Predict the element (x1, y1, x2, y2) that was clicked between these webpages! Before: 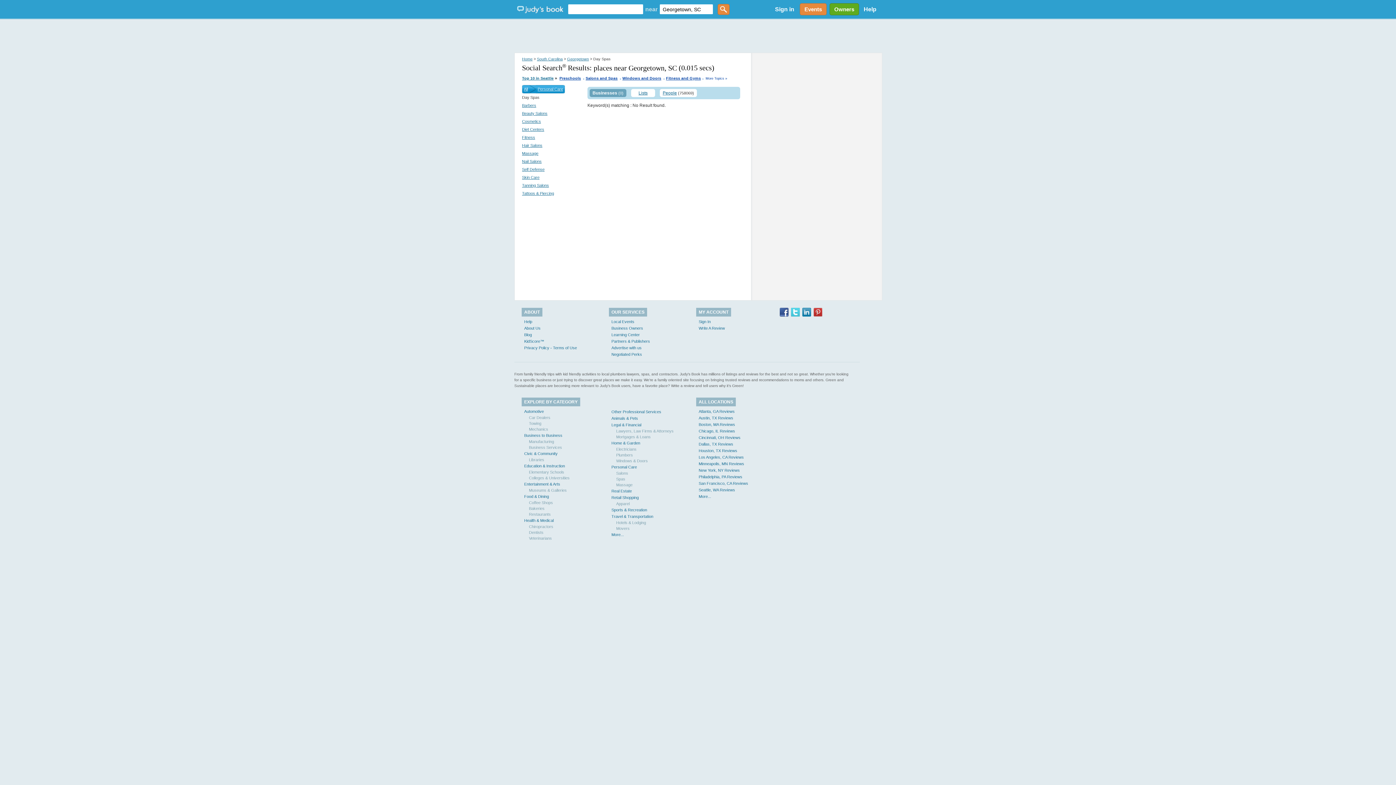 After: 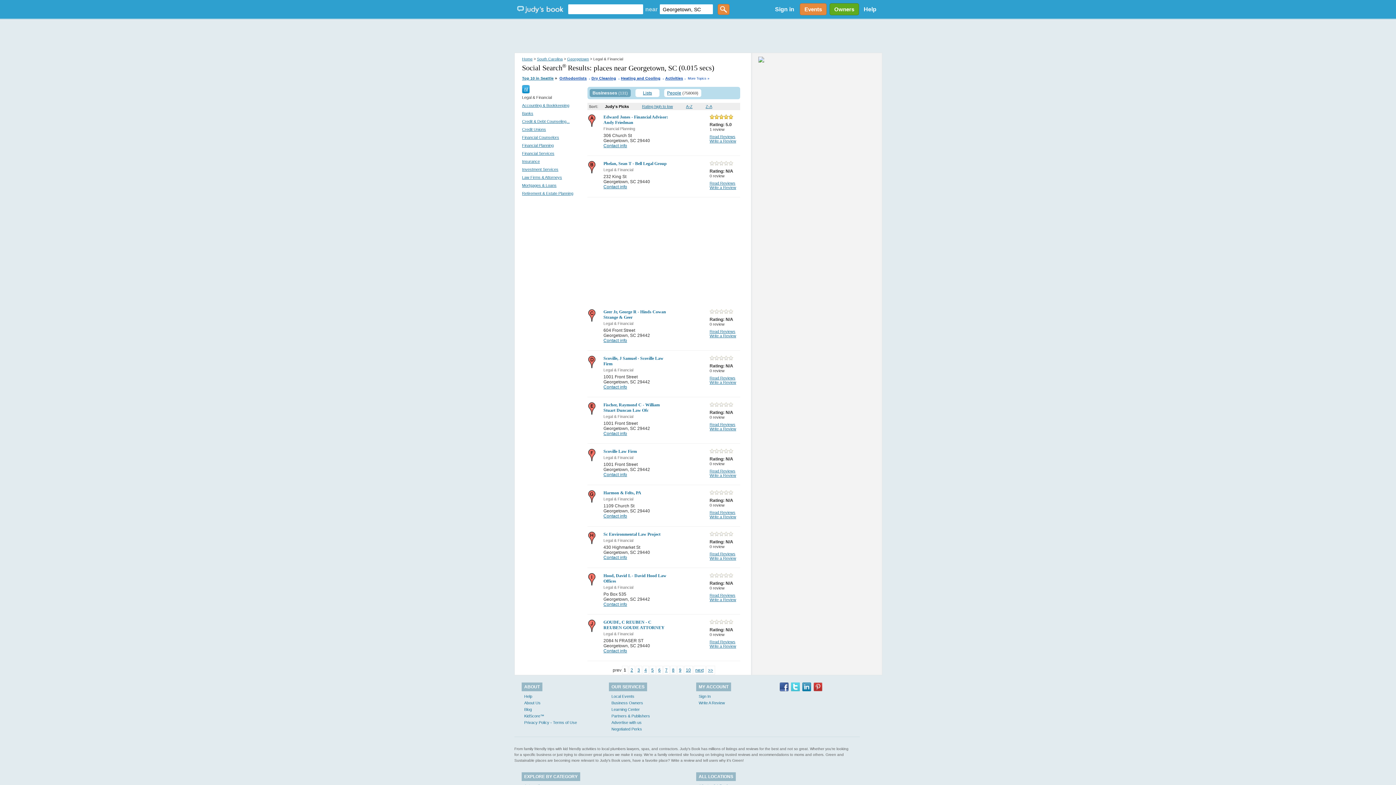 Action: label: Legal & Financial bbox: (611, 422, 641, 427)